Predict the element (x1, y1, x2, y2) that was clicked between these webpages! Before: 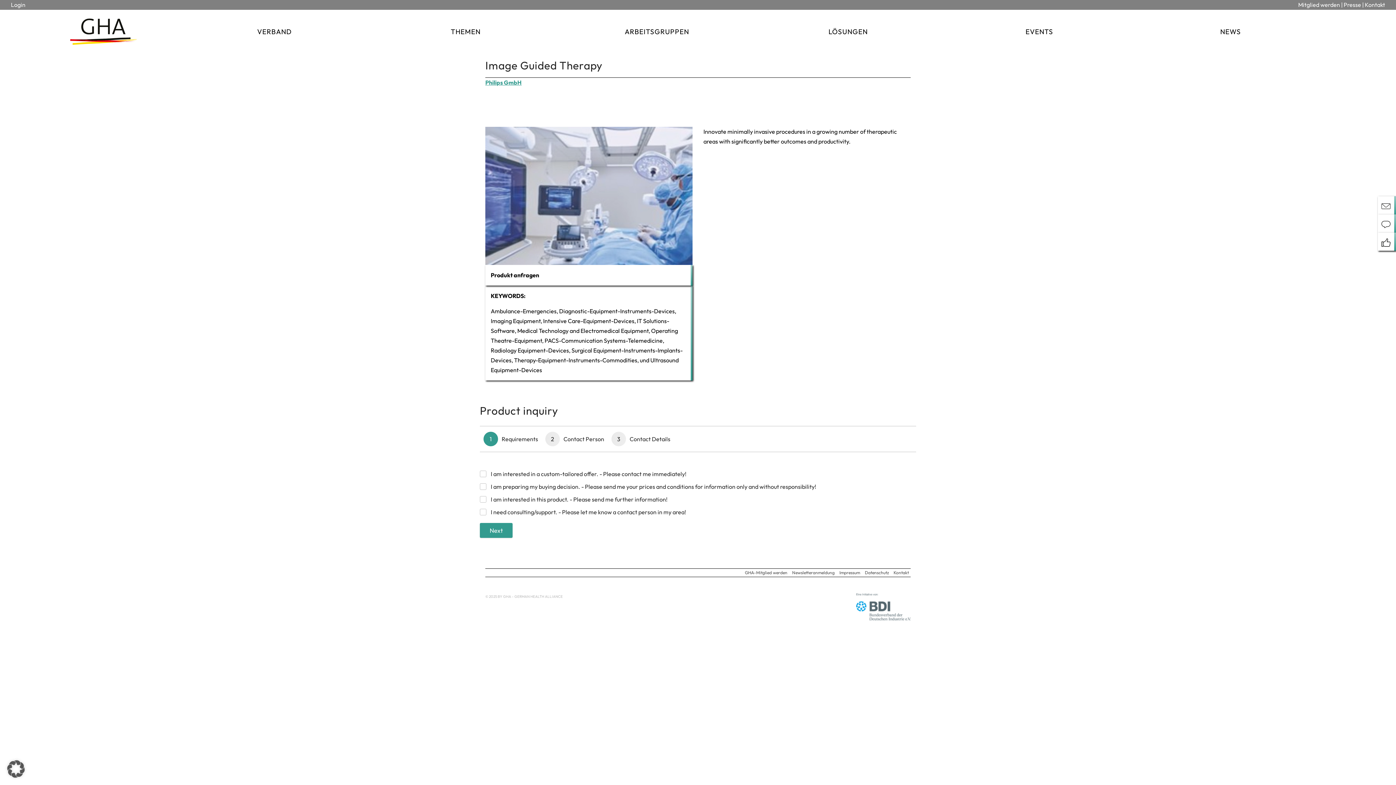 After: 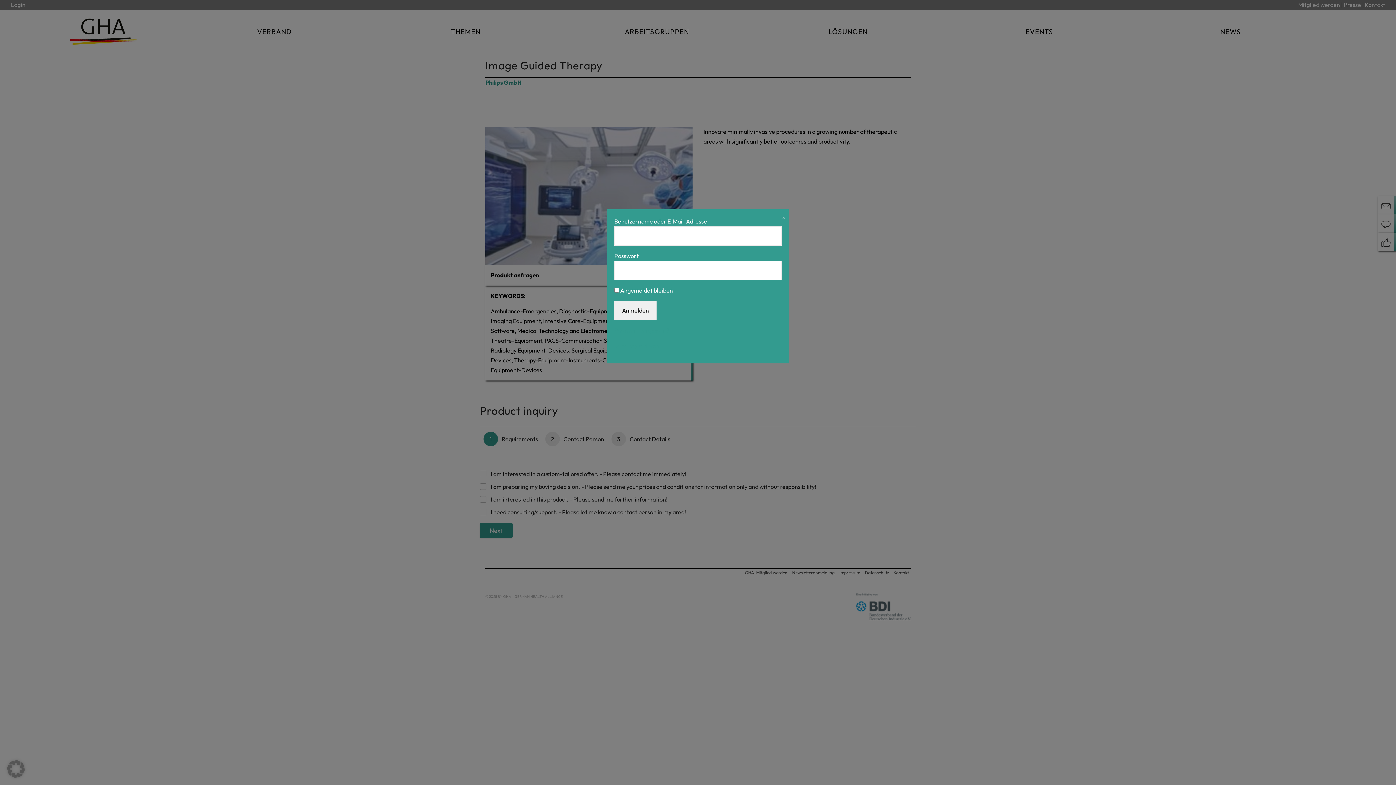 Action: bbox: (10, 1, 25, 8) label: Login